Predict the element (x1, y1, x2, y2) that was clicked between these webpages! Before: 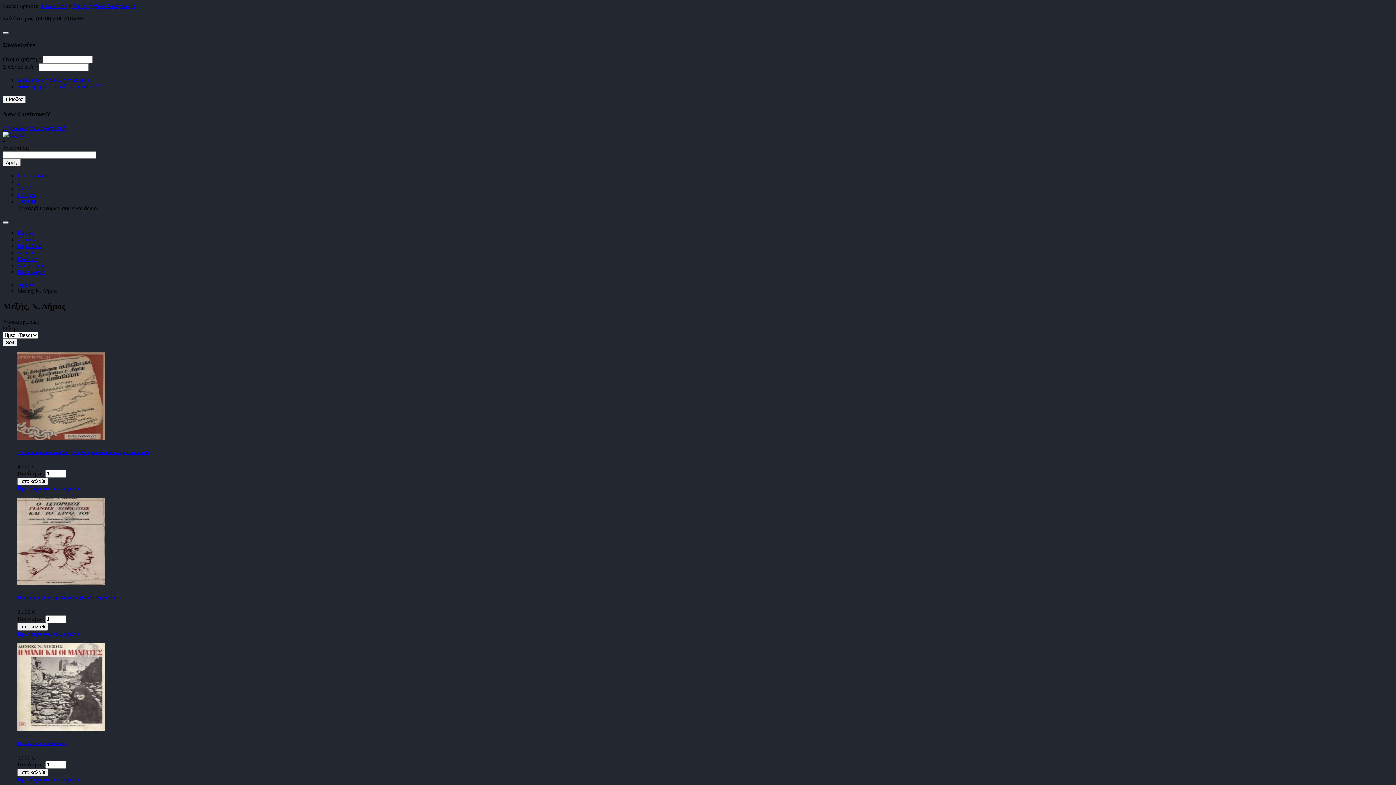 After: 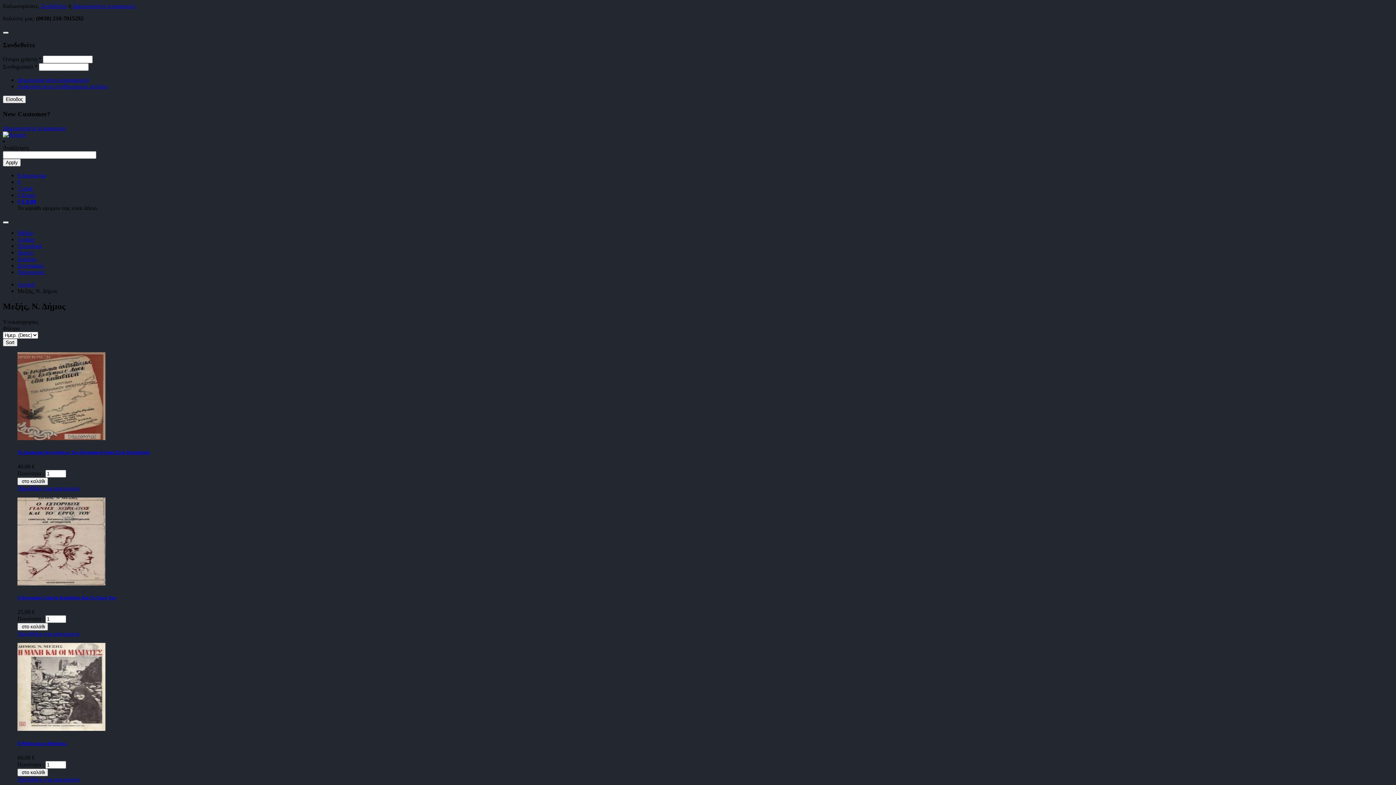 Action: bbox: (2, 31, 8, 33)